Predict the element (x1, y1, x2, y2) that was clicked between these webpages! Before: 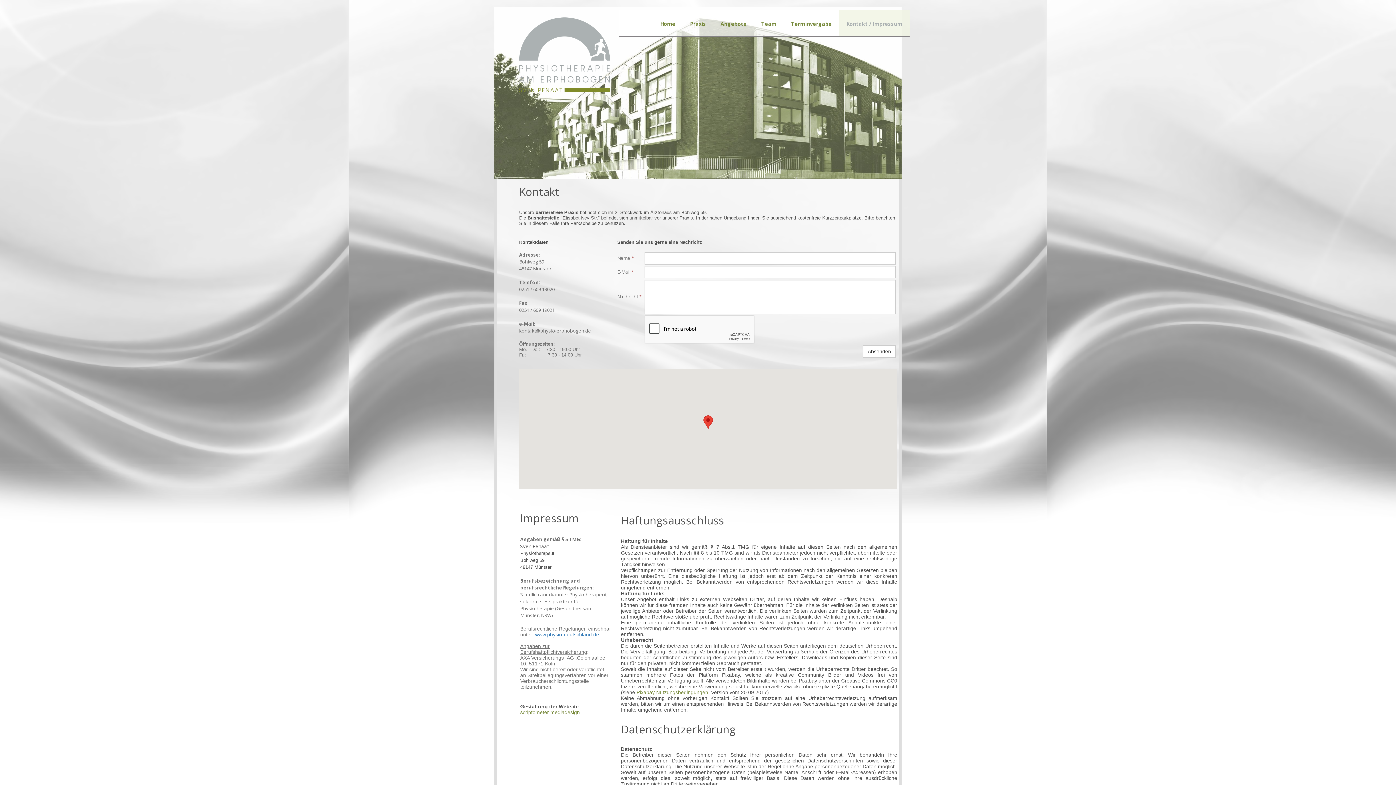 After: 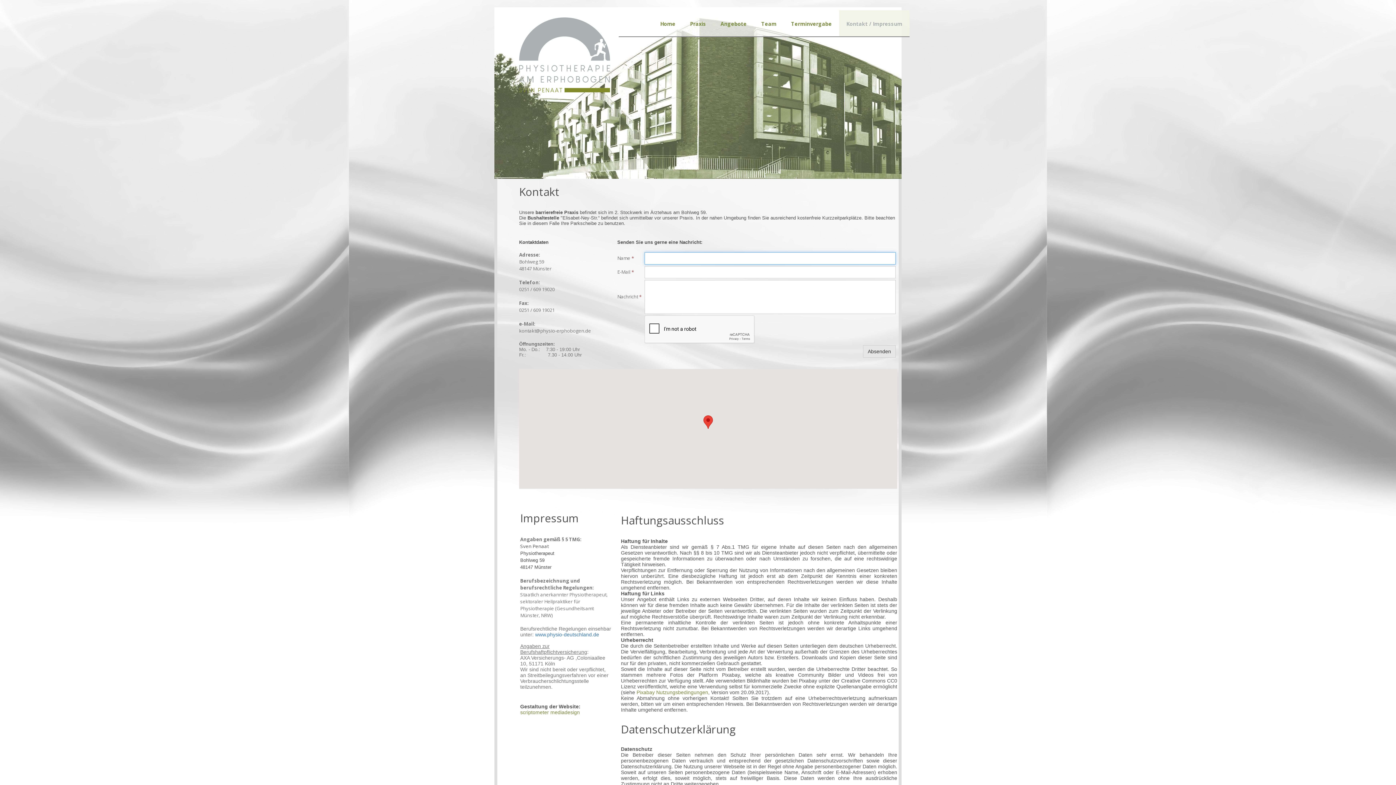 Action: label: Absenden bbox: (863, 345, 896, 357)